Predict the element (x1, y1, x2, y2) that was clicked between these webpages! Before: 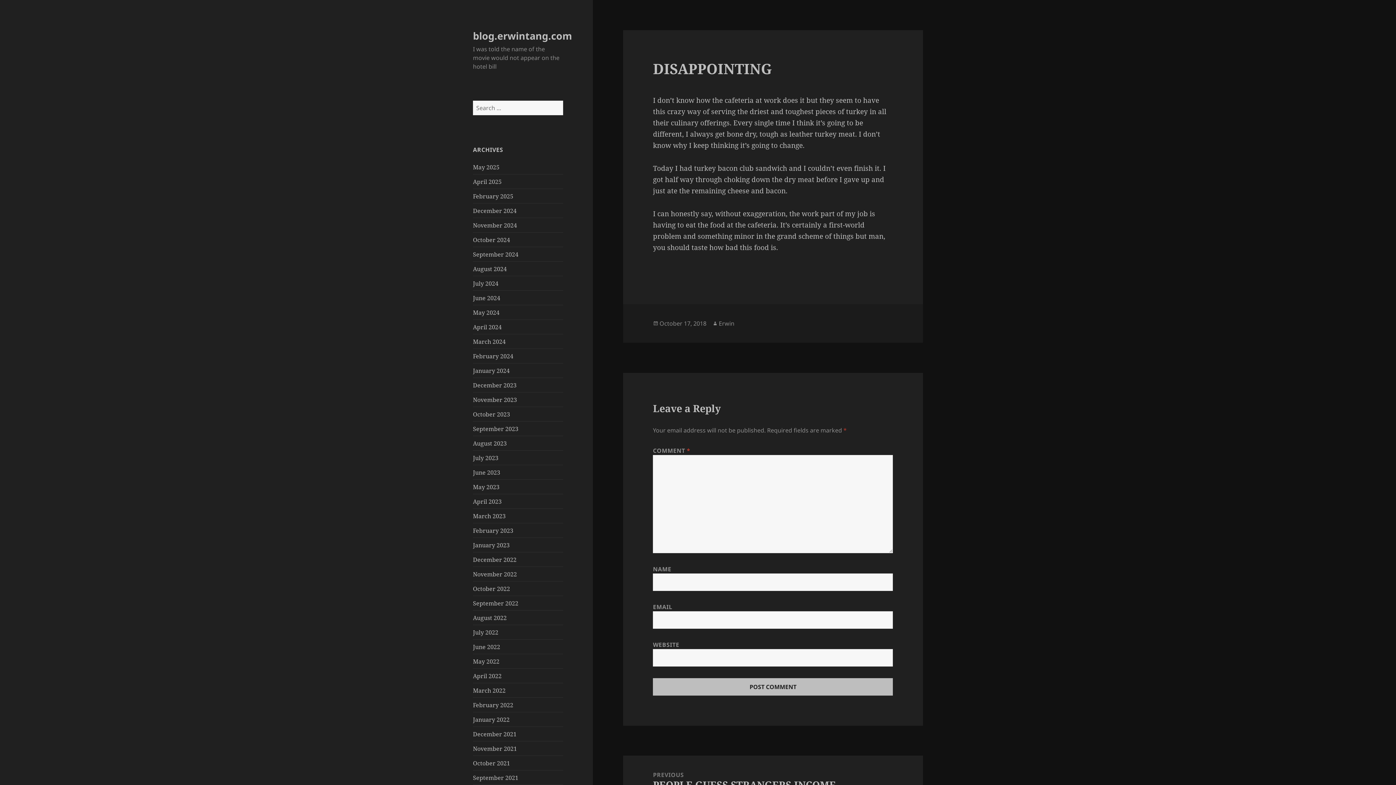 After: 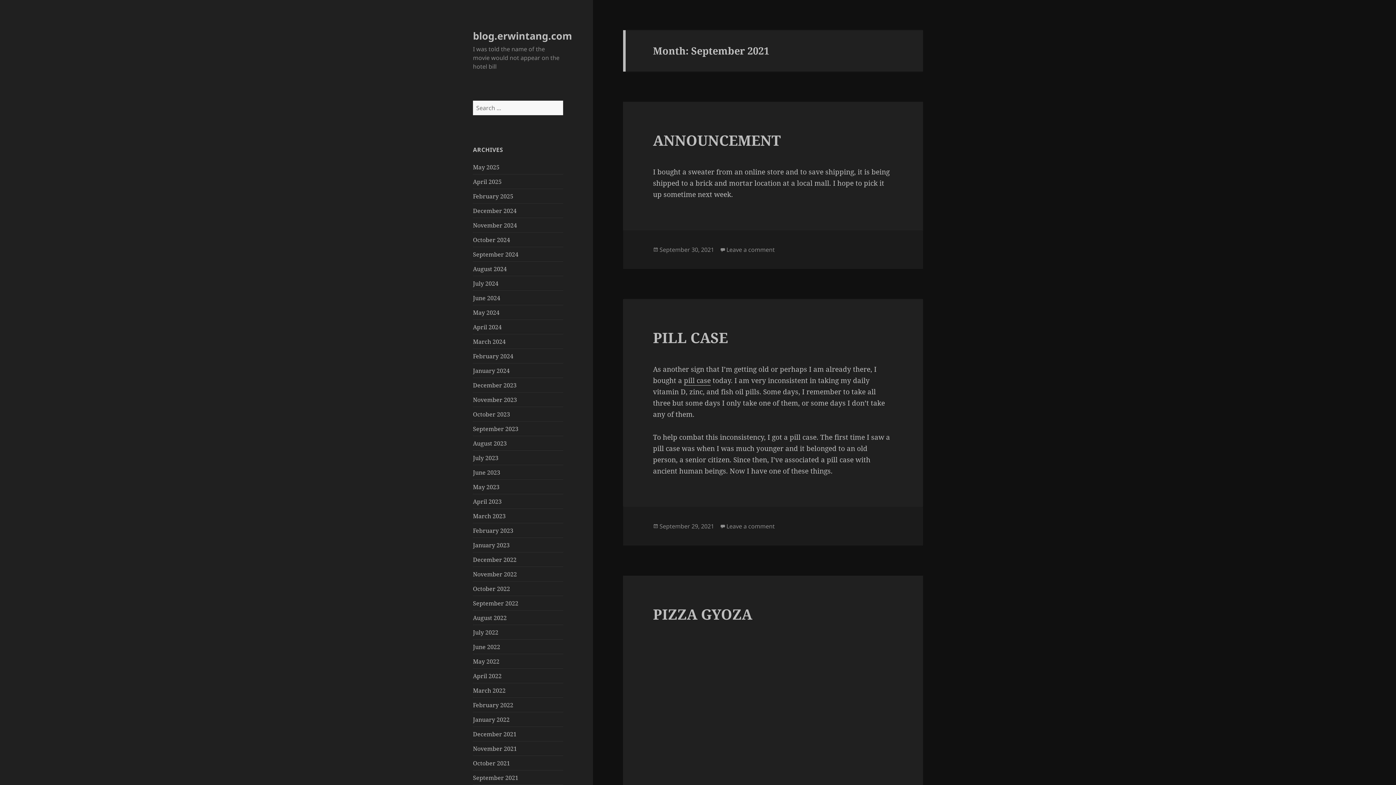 Action: bbox: (473, 774, 518, 782) label: September 2021